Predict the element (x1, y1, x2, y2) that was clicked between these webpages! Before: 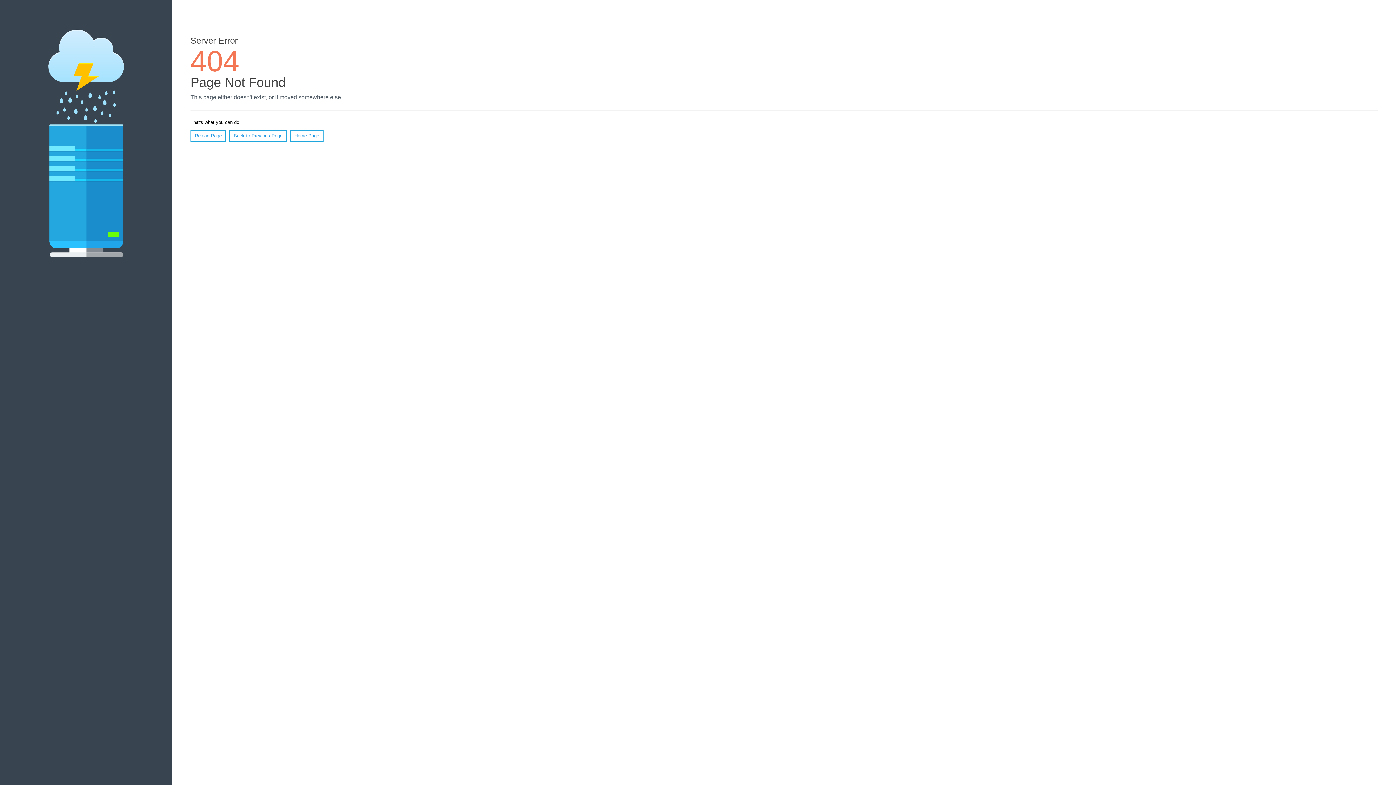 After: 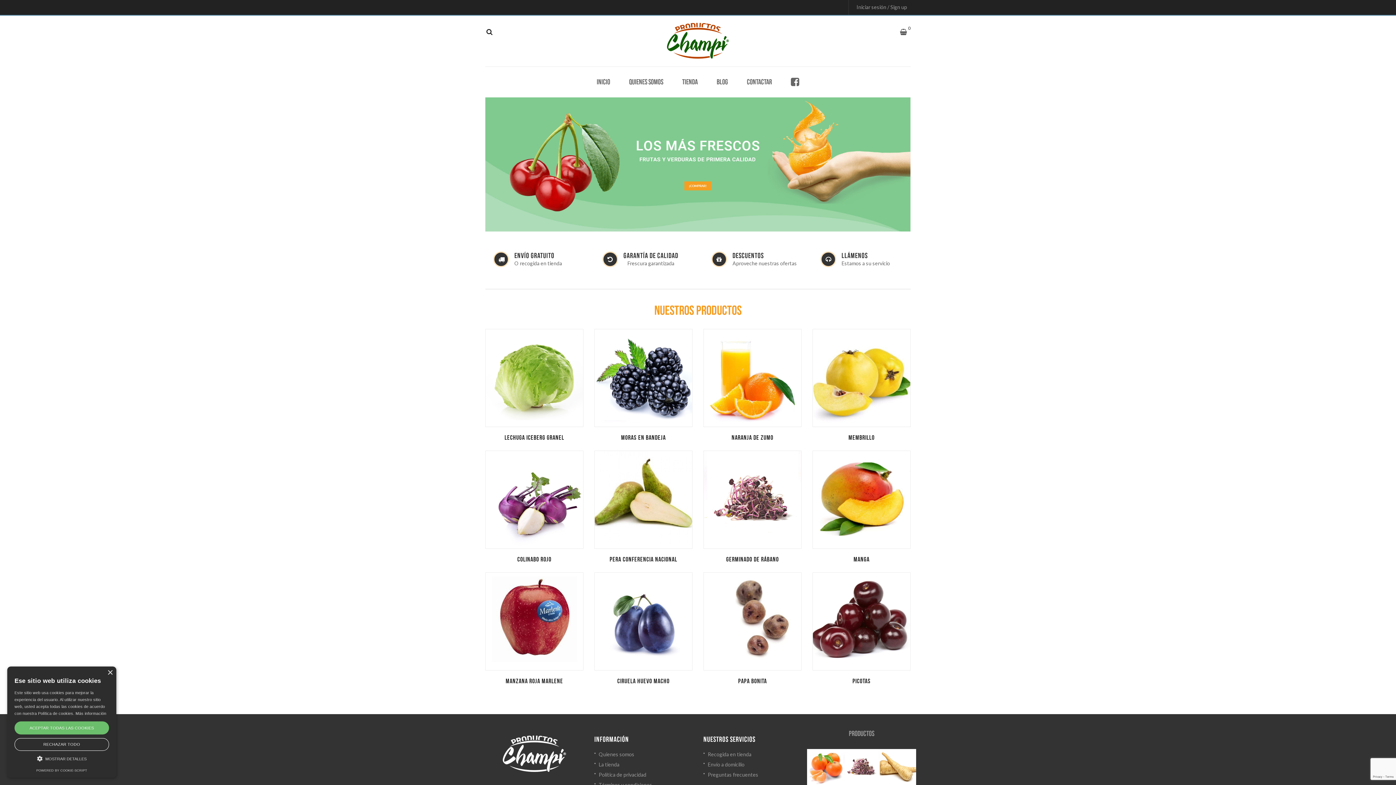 Action: bbox: (290, 130, 323, 141) label: Home Page